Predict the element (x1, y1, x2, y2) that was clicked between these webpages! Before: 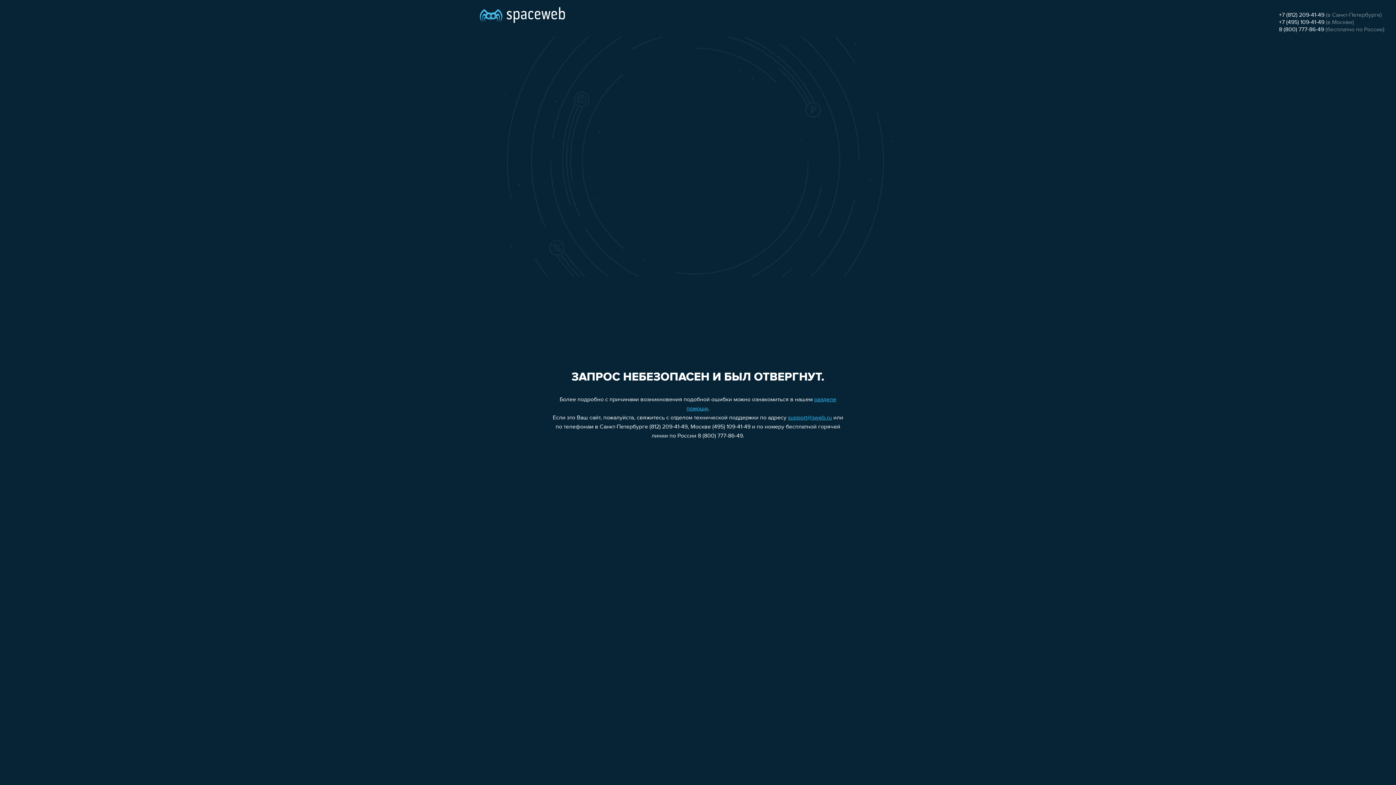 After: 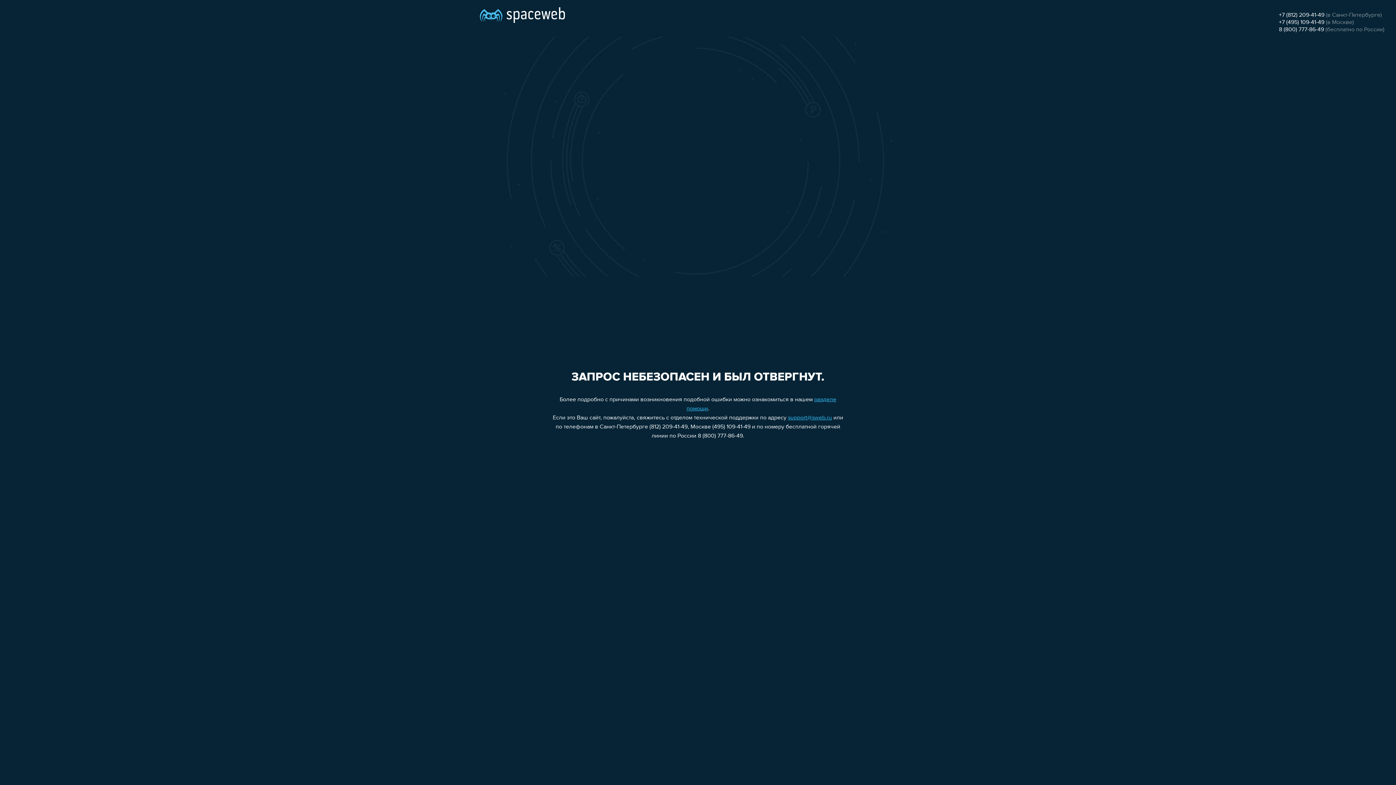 Action: bbox: (1279, 19, 1324, 25) label: +7 (495) 109-41-49